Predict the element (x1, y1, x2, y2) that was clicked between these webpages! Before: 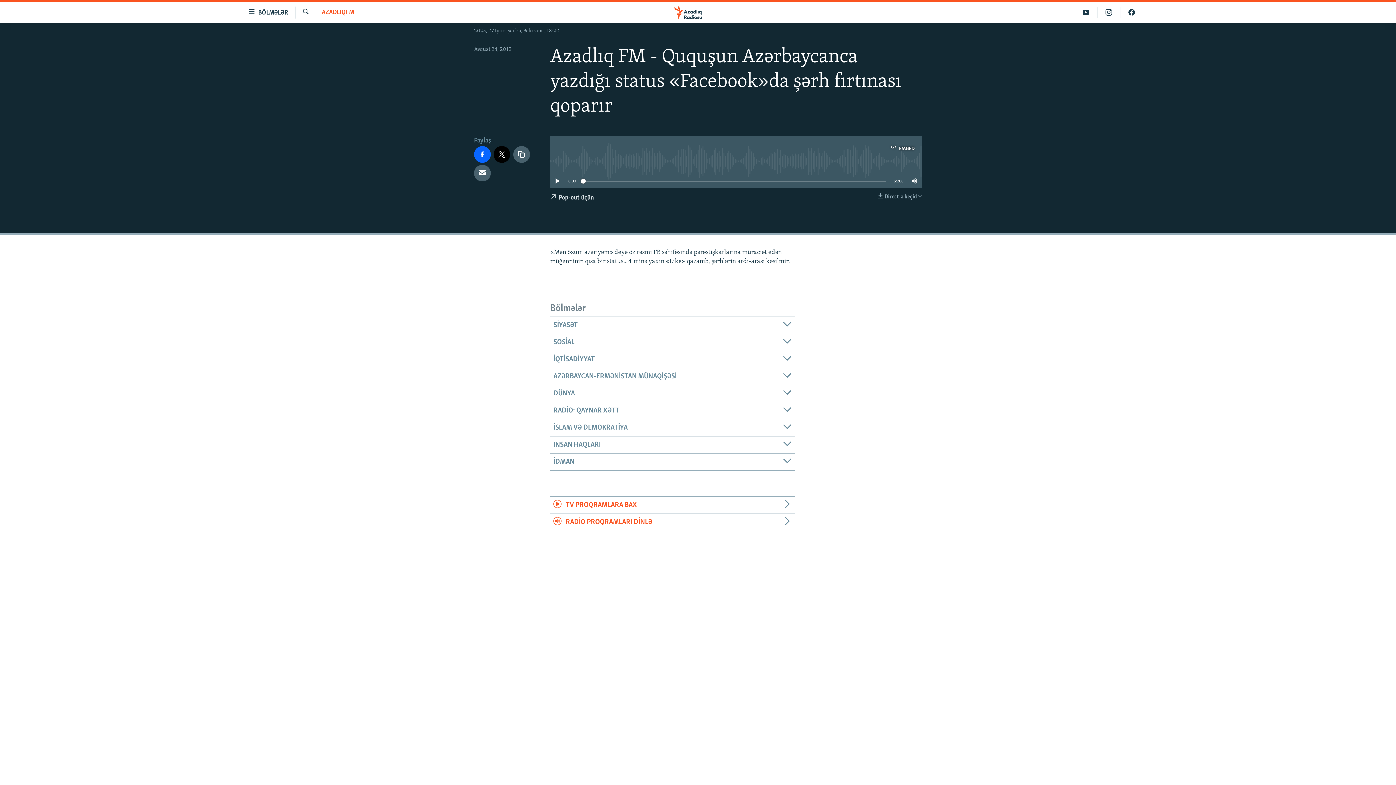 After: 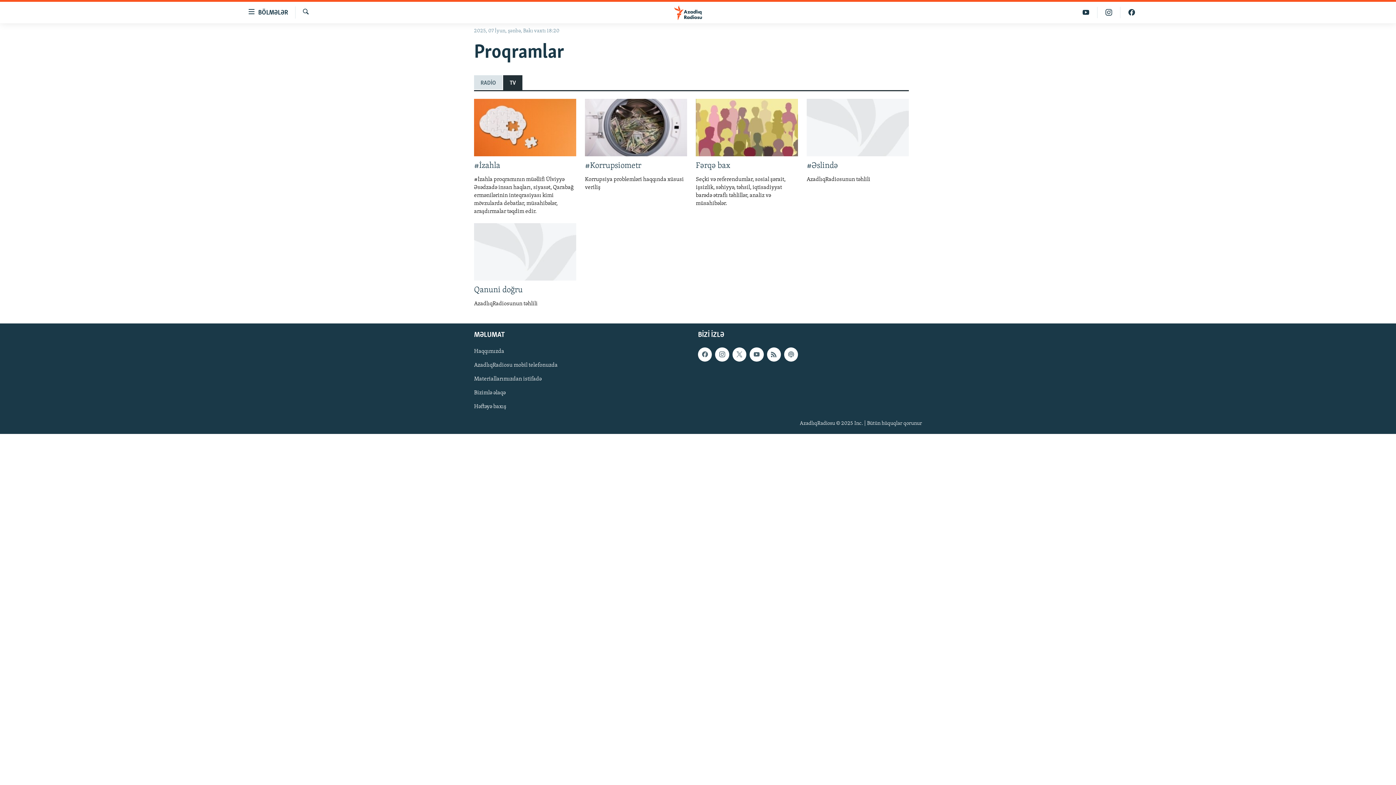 Action: label: TV PROQRAMLARA BAX bbox: (550, 496, 794, 514)